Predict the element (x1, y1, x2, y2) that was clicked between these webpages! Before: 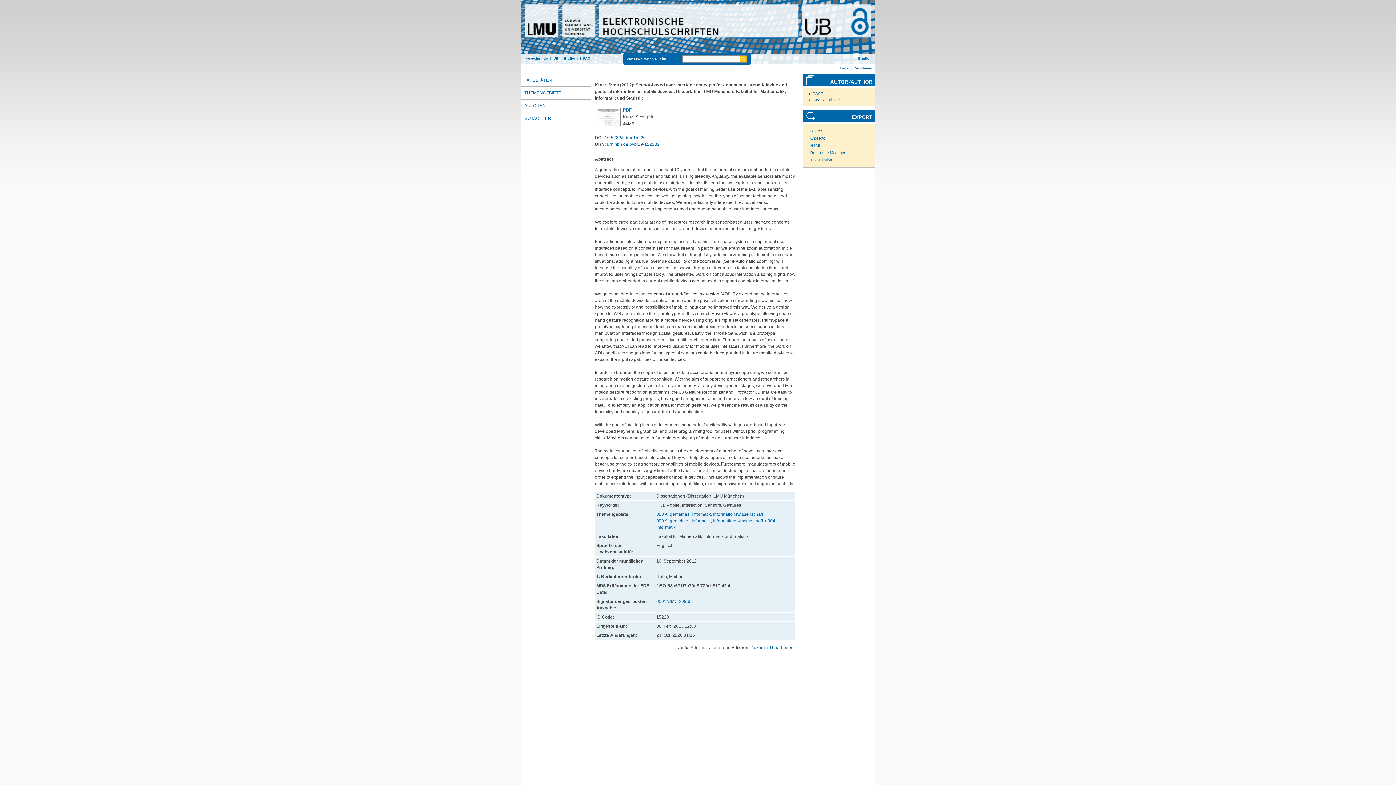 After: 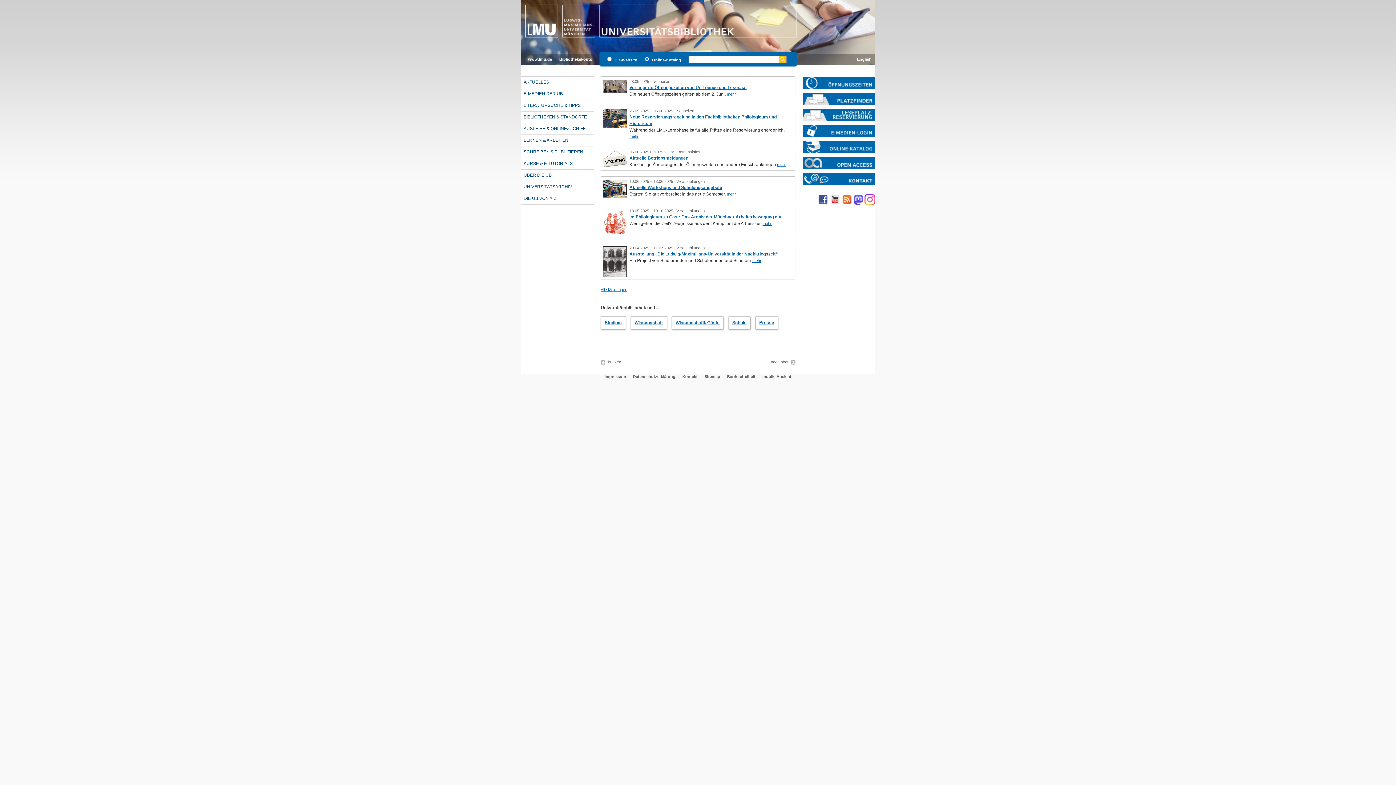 Action: bbox: (553, 56, 558, 60) label: UB